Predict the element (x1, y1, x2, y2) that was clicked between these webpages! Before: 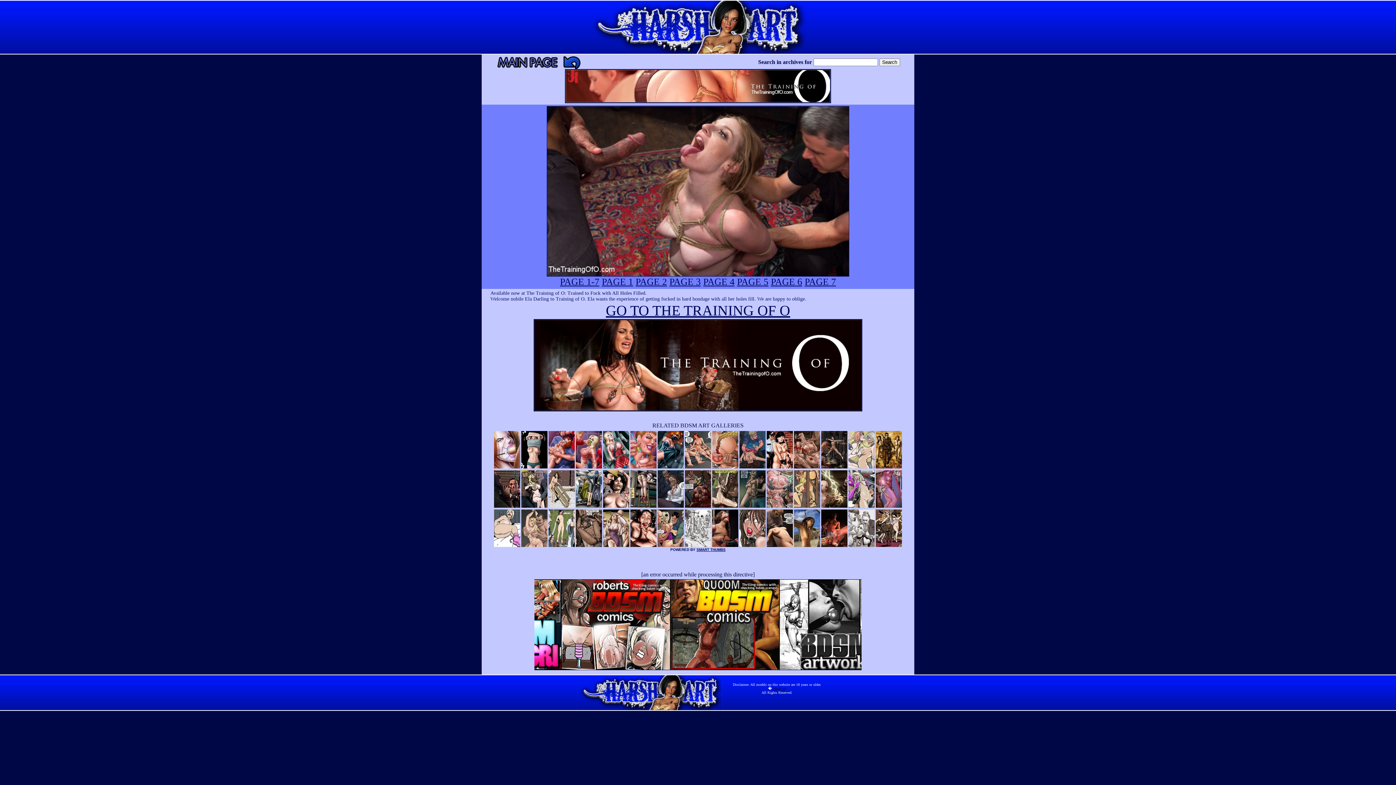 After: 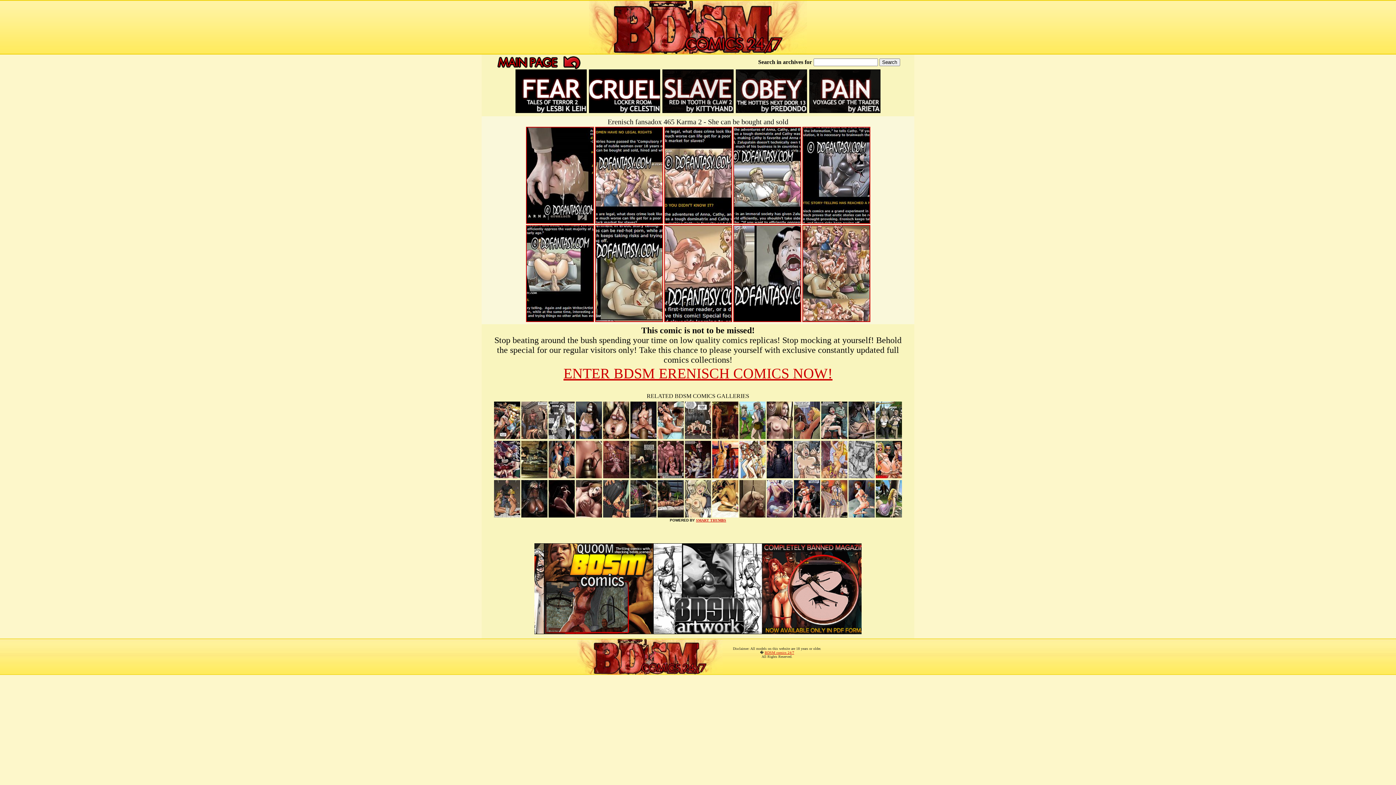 Action: bbox: (603, 542, 629, 548)